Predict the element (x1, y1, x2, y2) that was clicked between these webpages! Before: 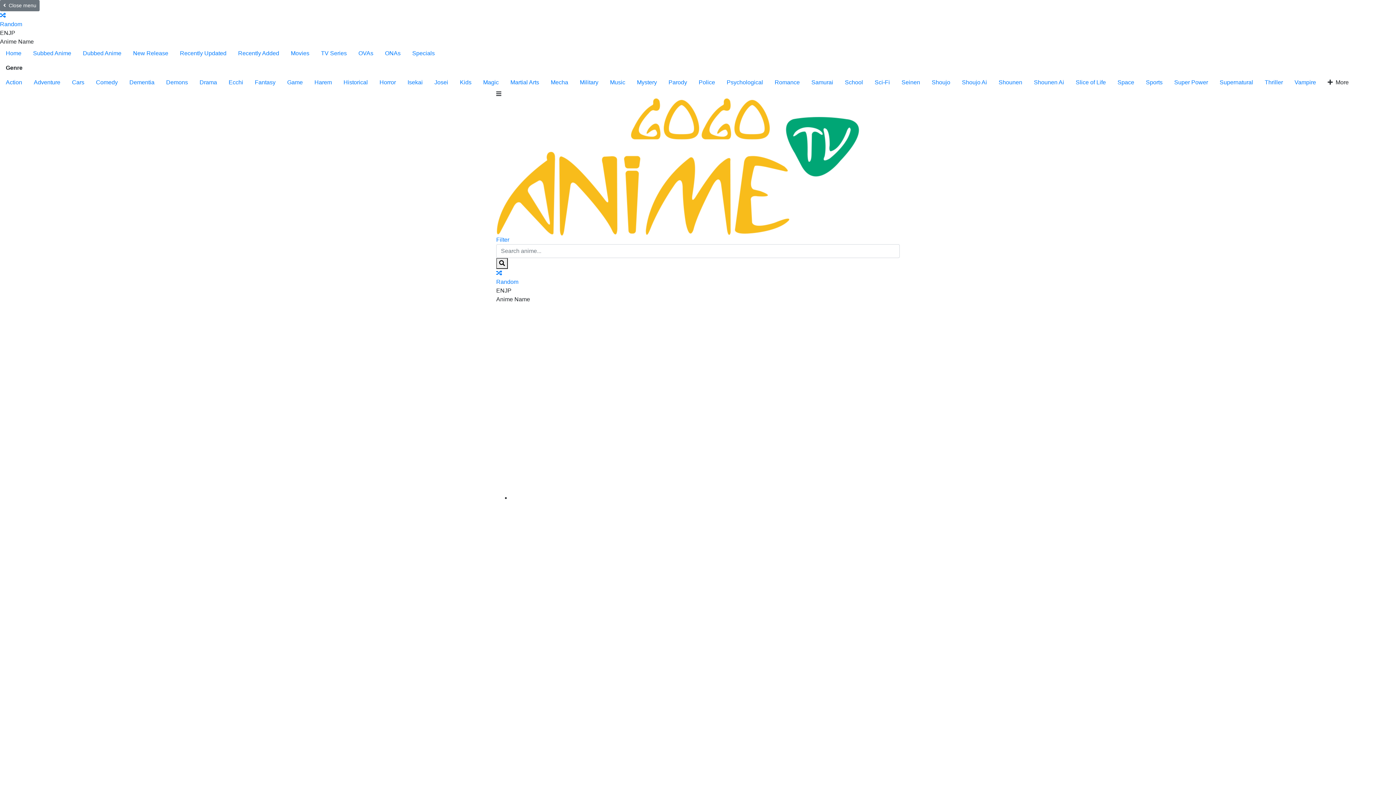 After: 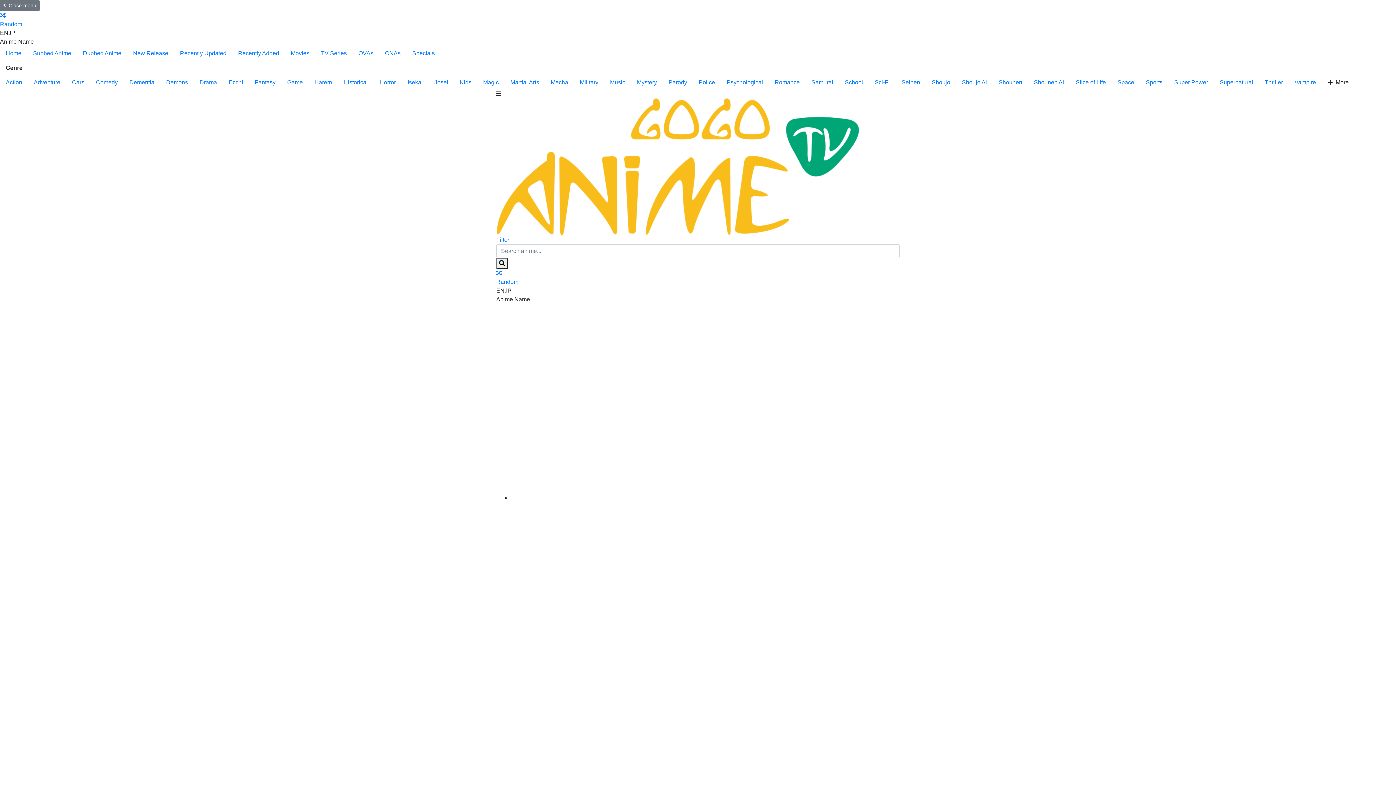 Action: bbox: (926, 75, 956, 89) label: Shoujo